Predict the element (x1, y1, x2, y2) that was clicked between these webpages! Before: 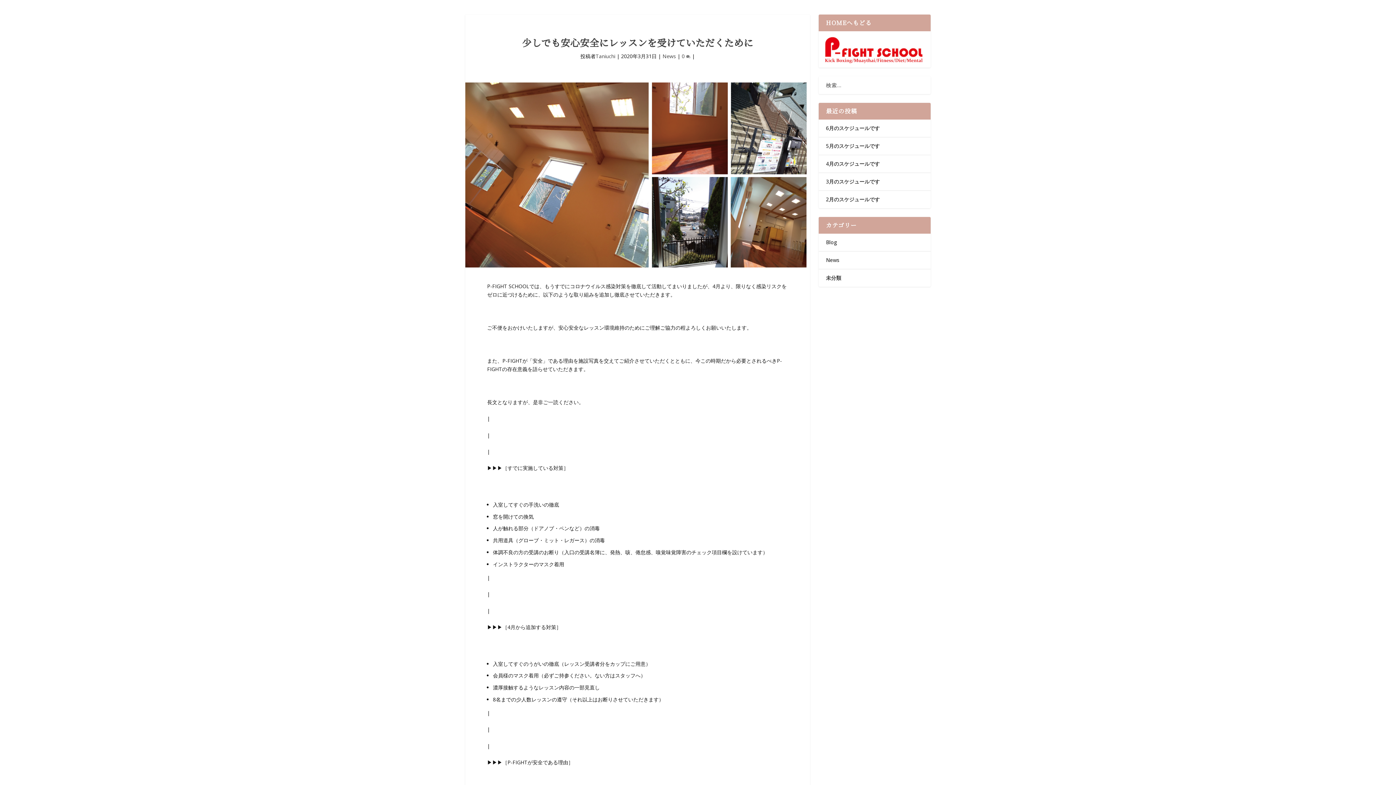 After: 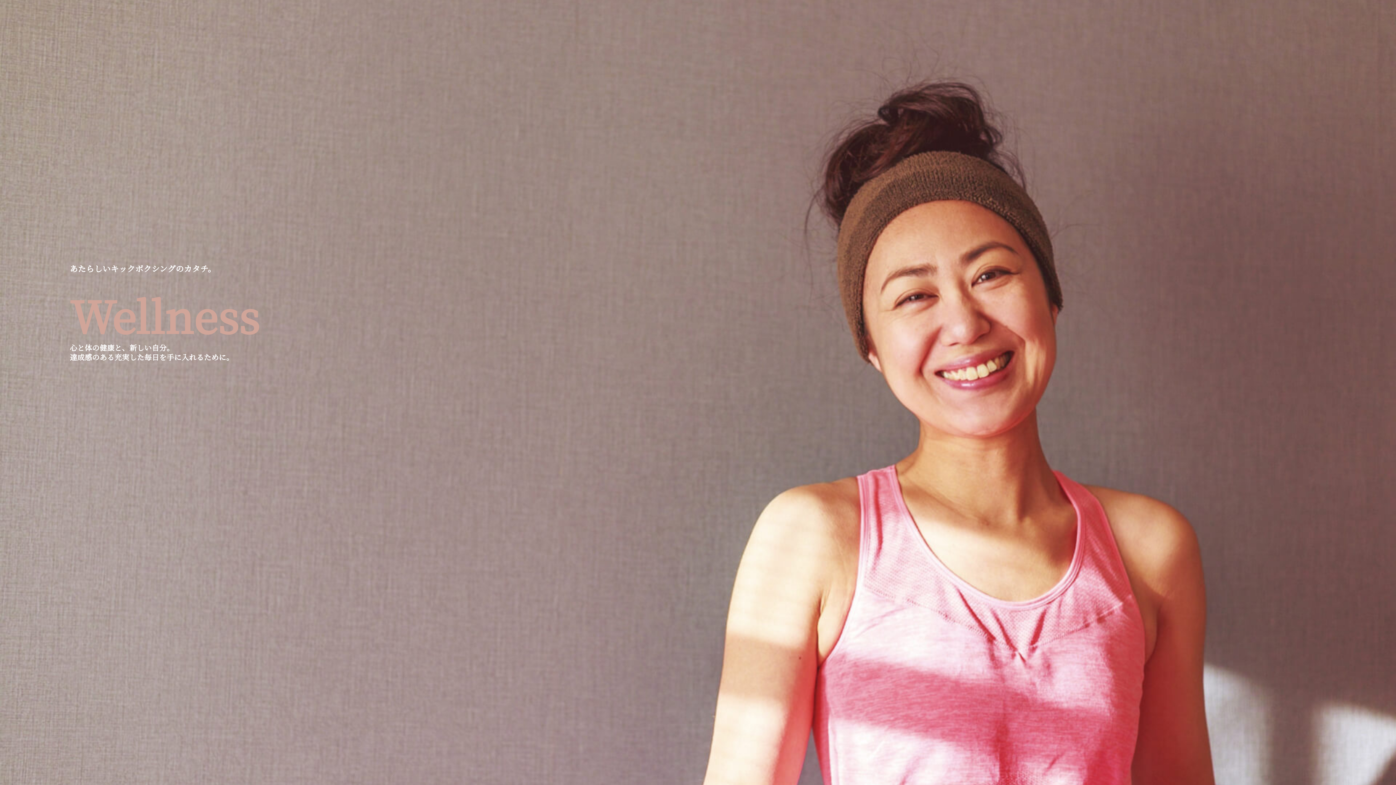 Action: bbox: (818, 60, 928, 67)